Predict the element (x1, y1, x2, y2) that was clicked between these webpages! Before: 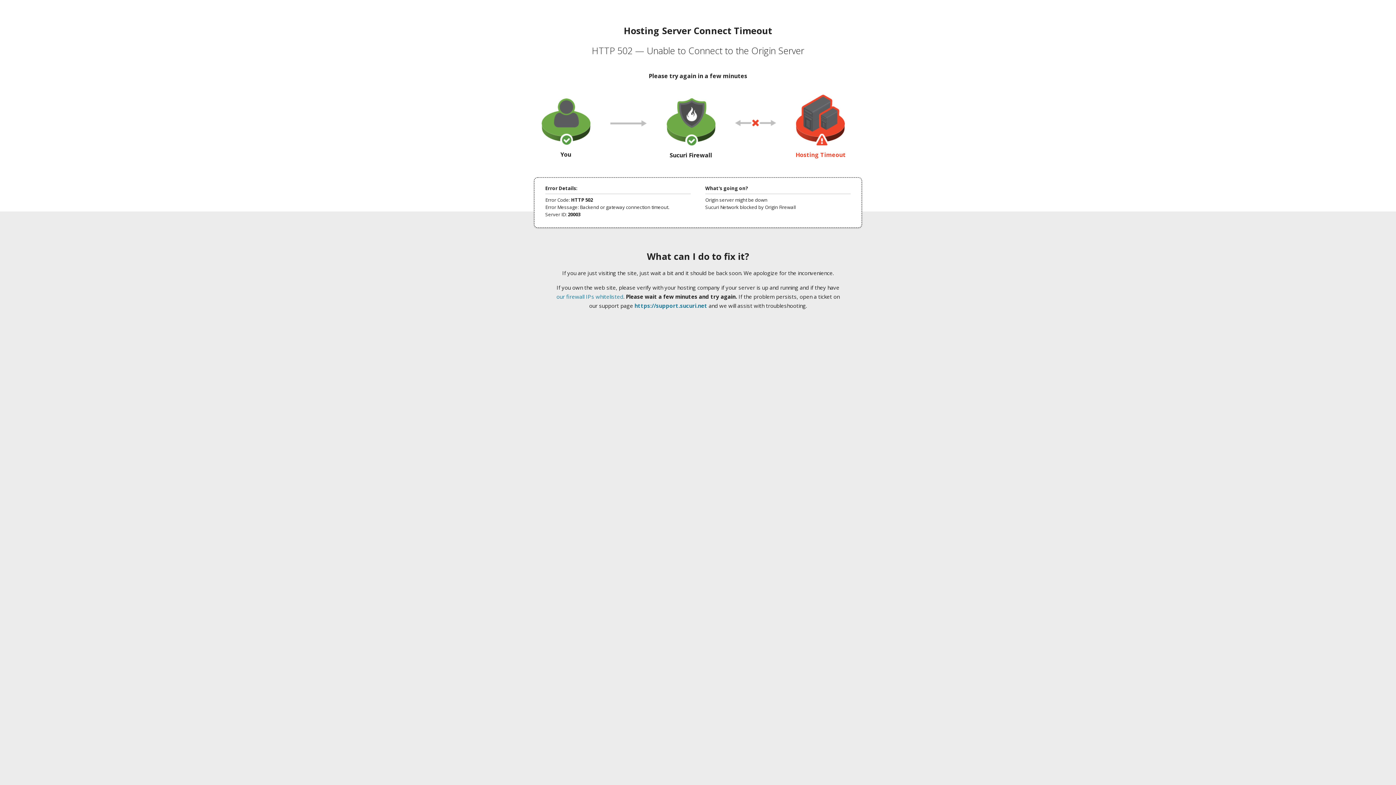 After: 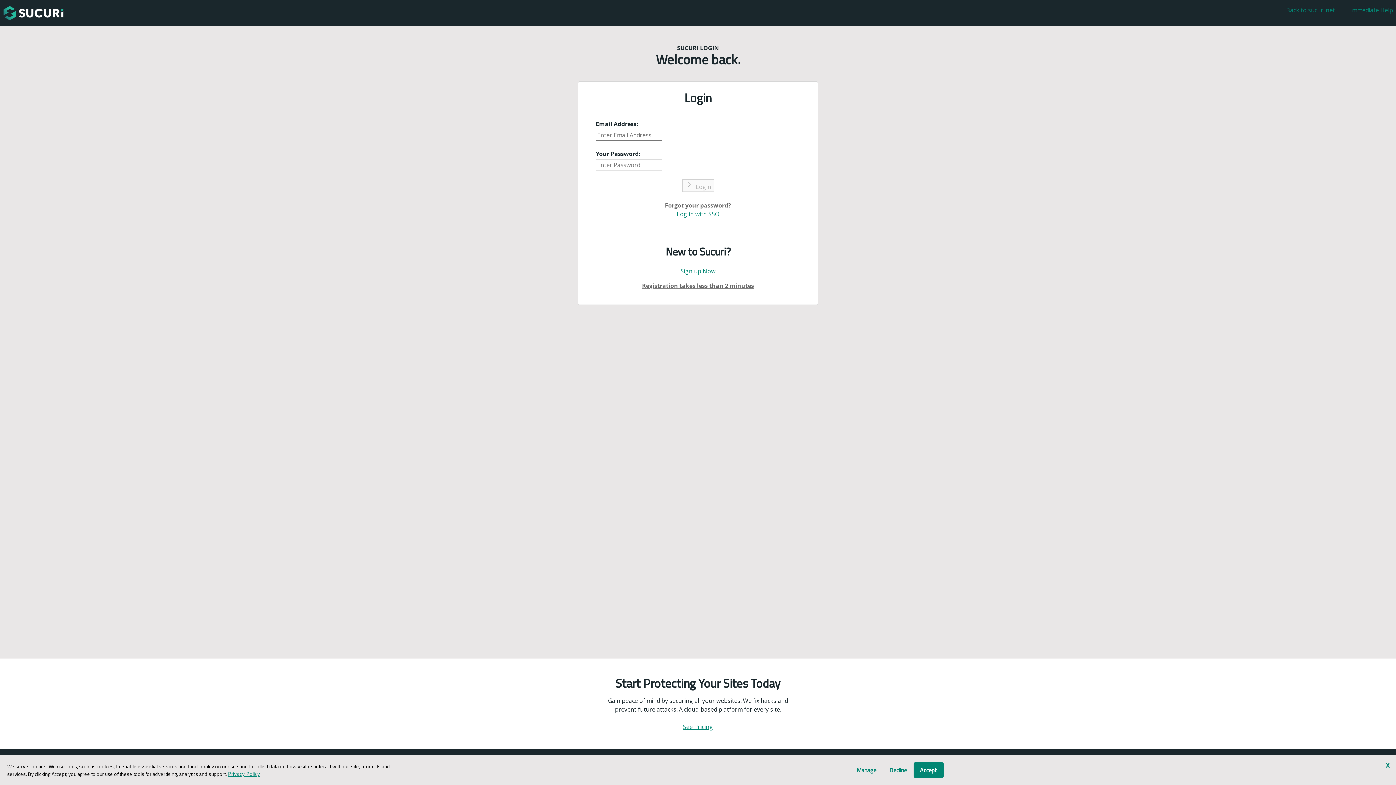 Action: bbox: (634, 302, 707, 309) label: https://support.sucuri.net